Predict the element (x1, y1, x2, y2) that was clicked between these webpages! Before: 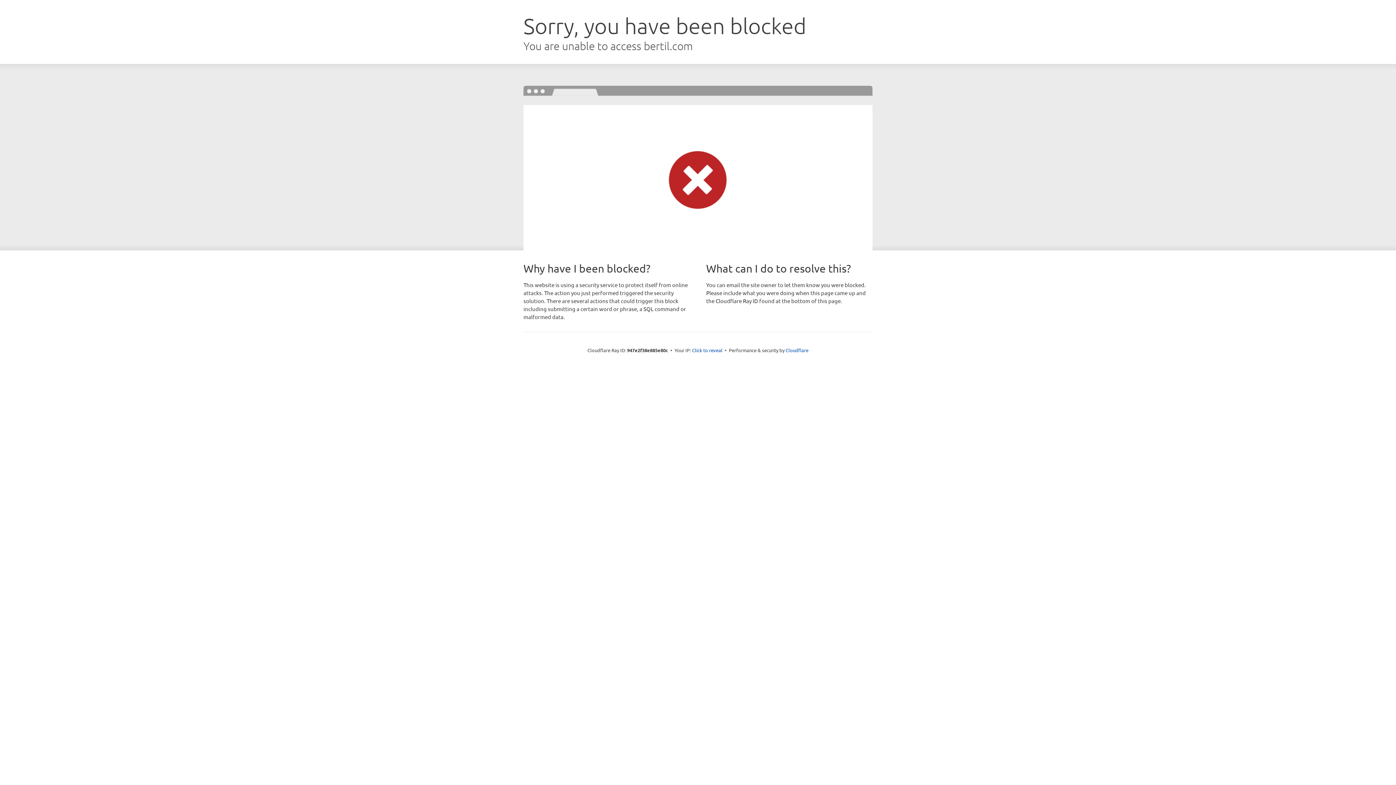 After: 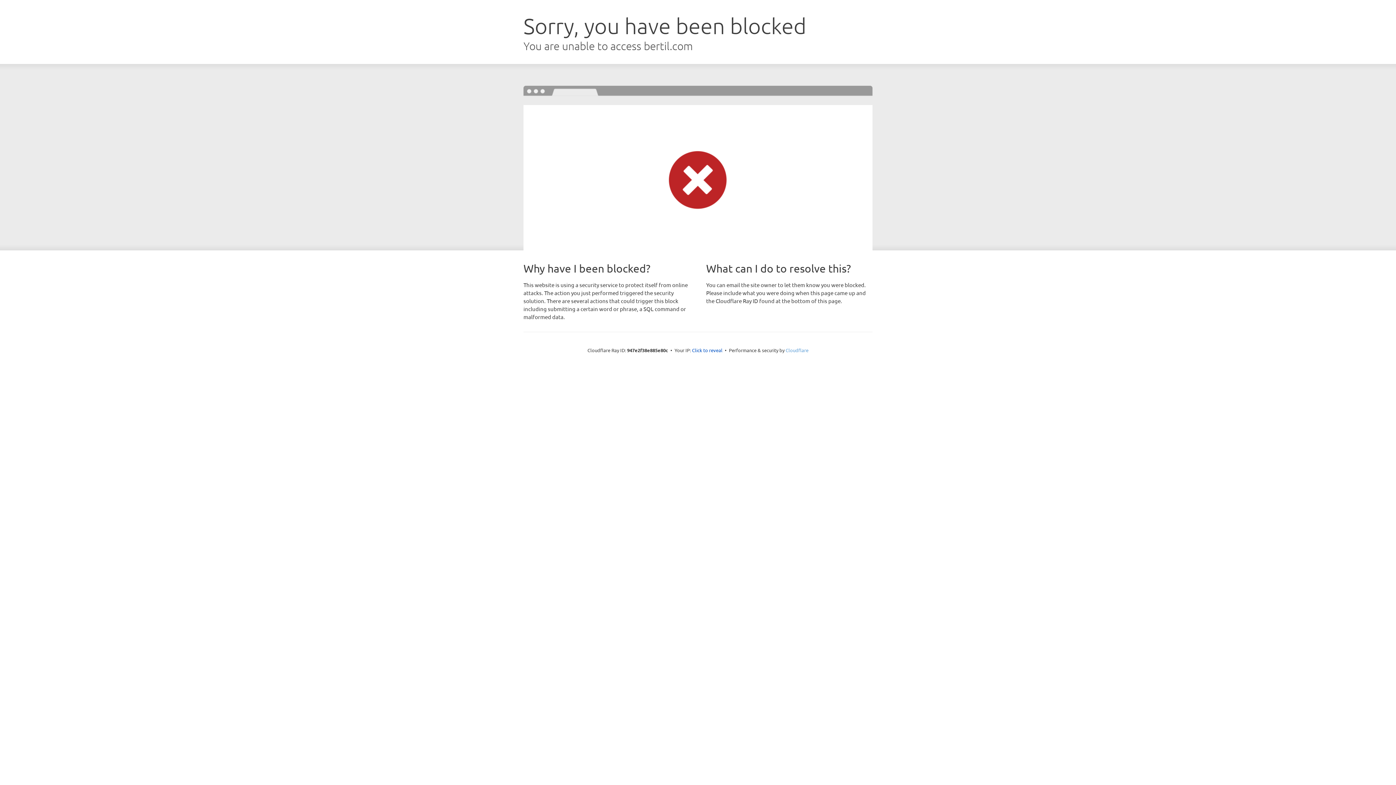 Action: bbox: (785, 347, 808, 353) label: Cloudflare